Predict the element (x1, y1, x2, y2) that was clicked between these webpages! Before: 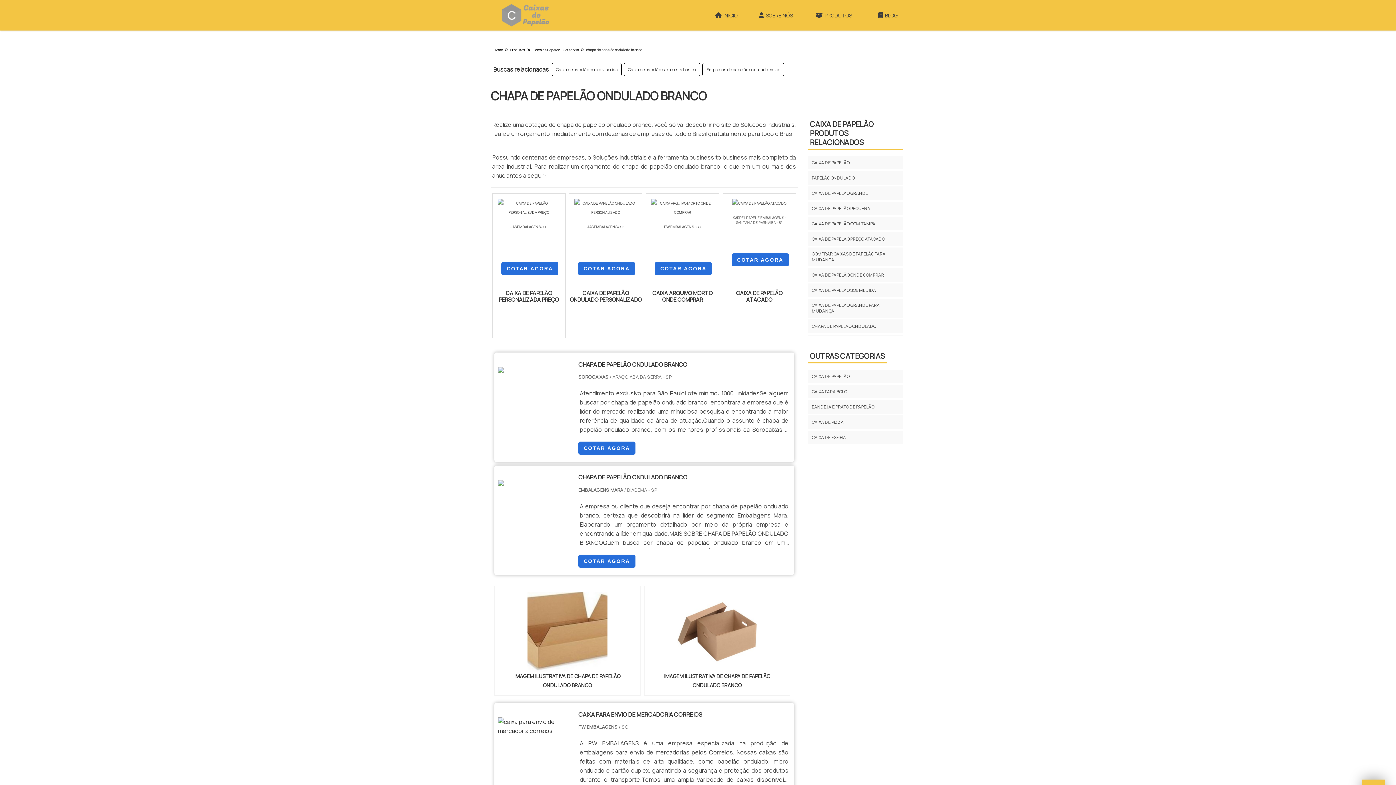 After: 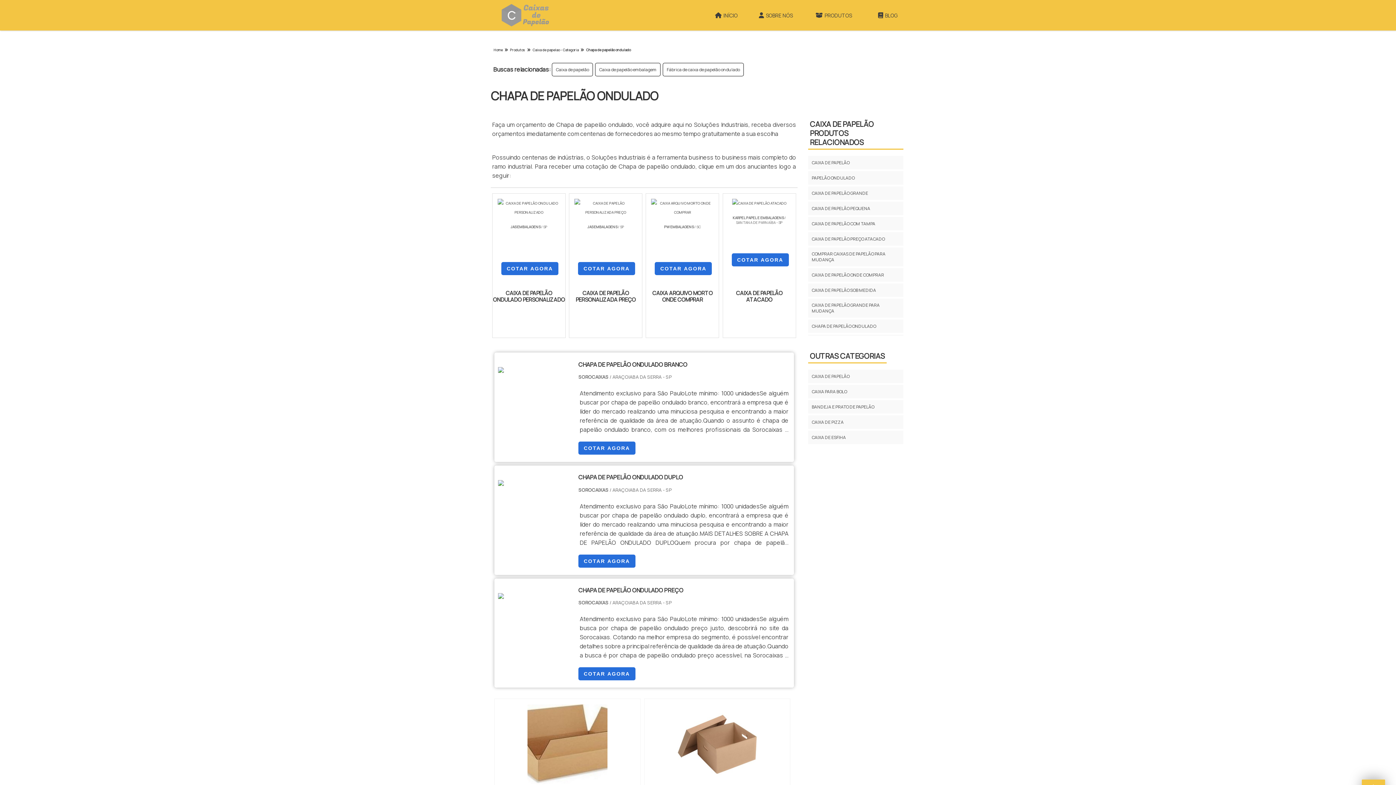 Action: bbox: (810, 321, 878, 331) label: CHAPA DE PAPELÃO ONDULADO